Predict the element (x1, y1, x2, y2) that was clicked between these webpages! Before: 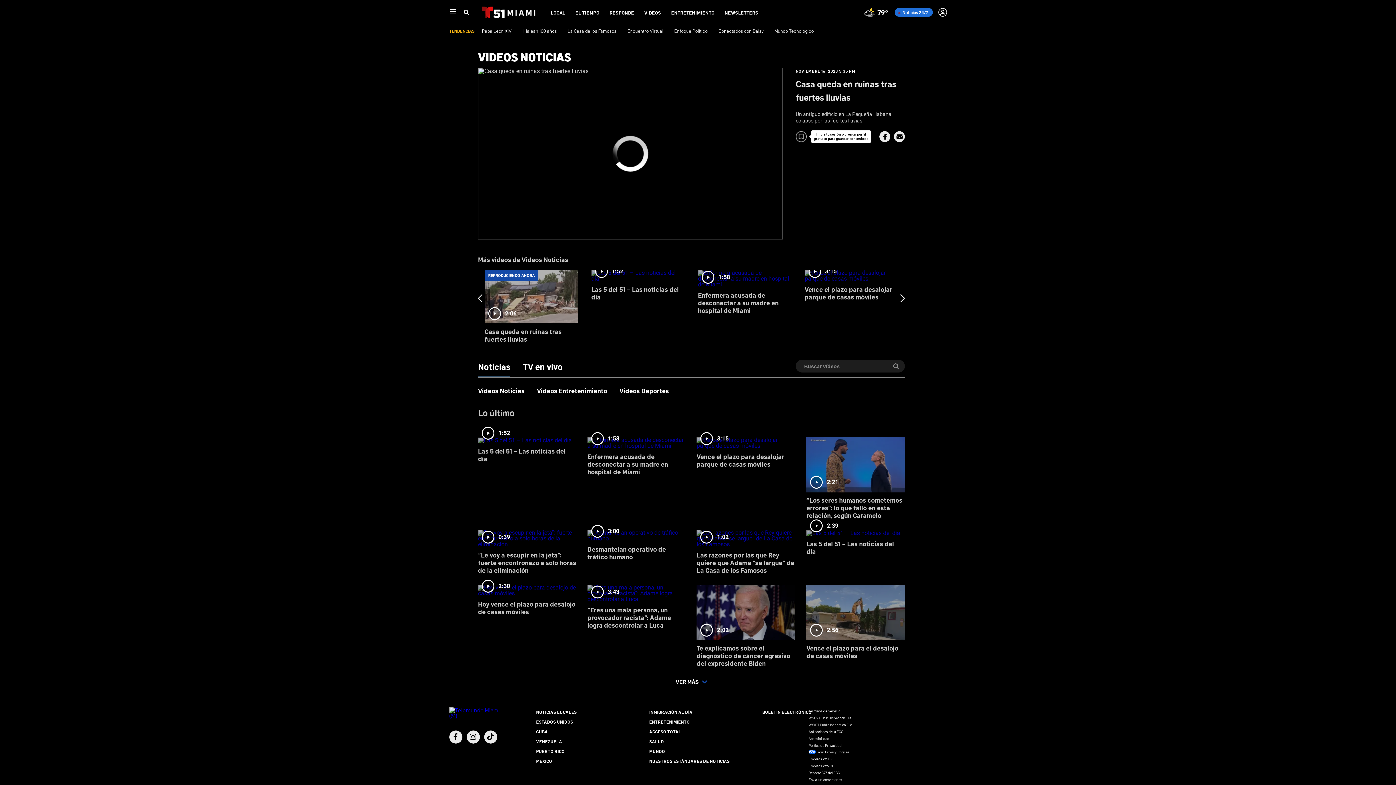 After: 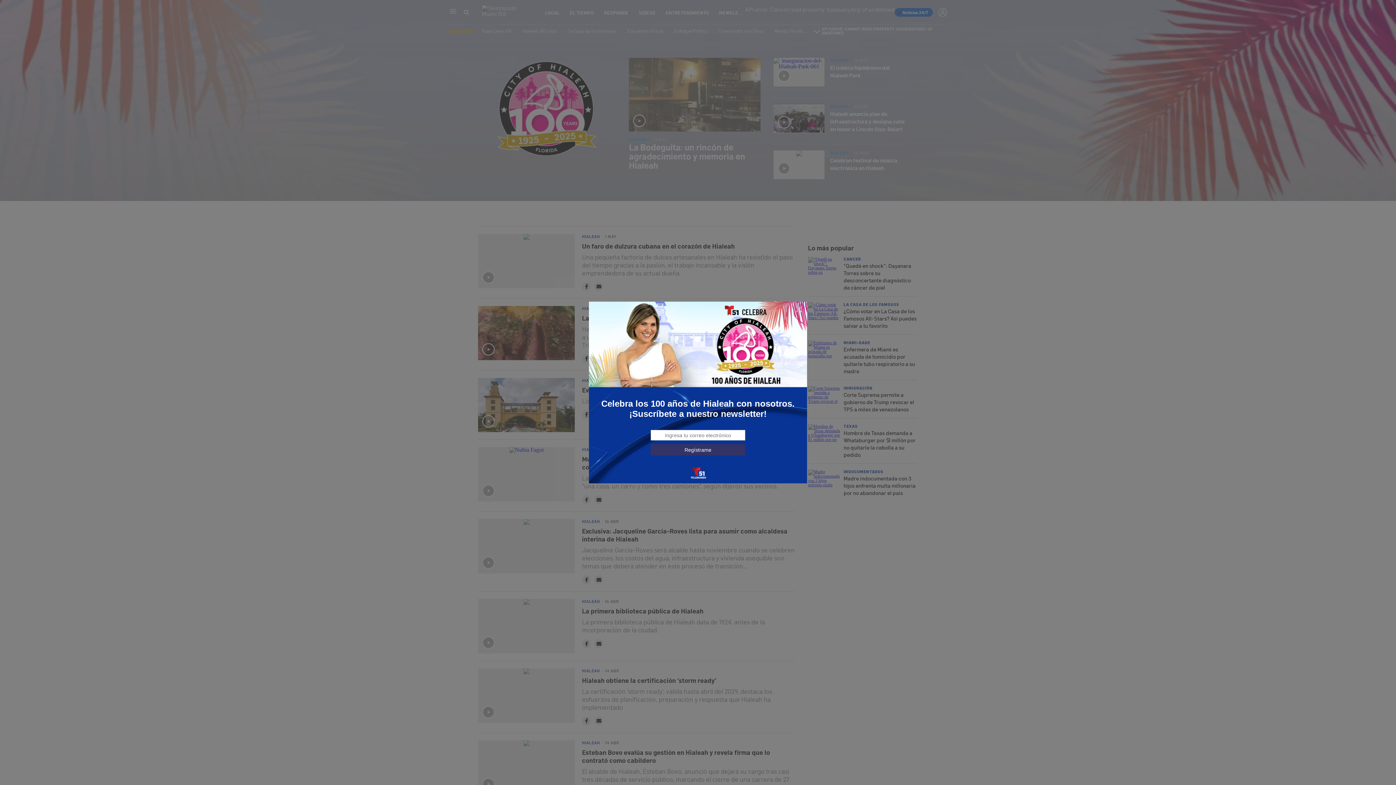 Action: bbox: (522, 27, 556, 33) label: Hialeah 100 años